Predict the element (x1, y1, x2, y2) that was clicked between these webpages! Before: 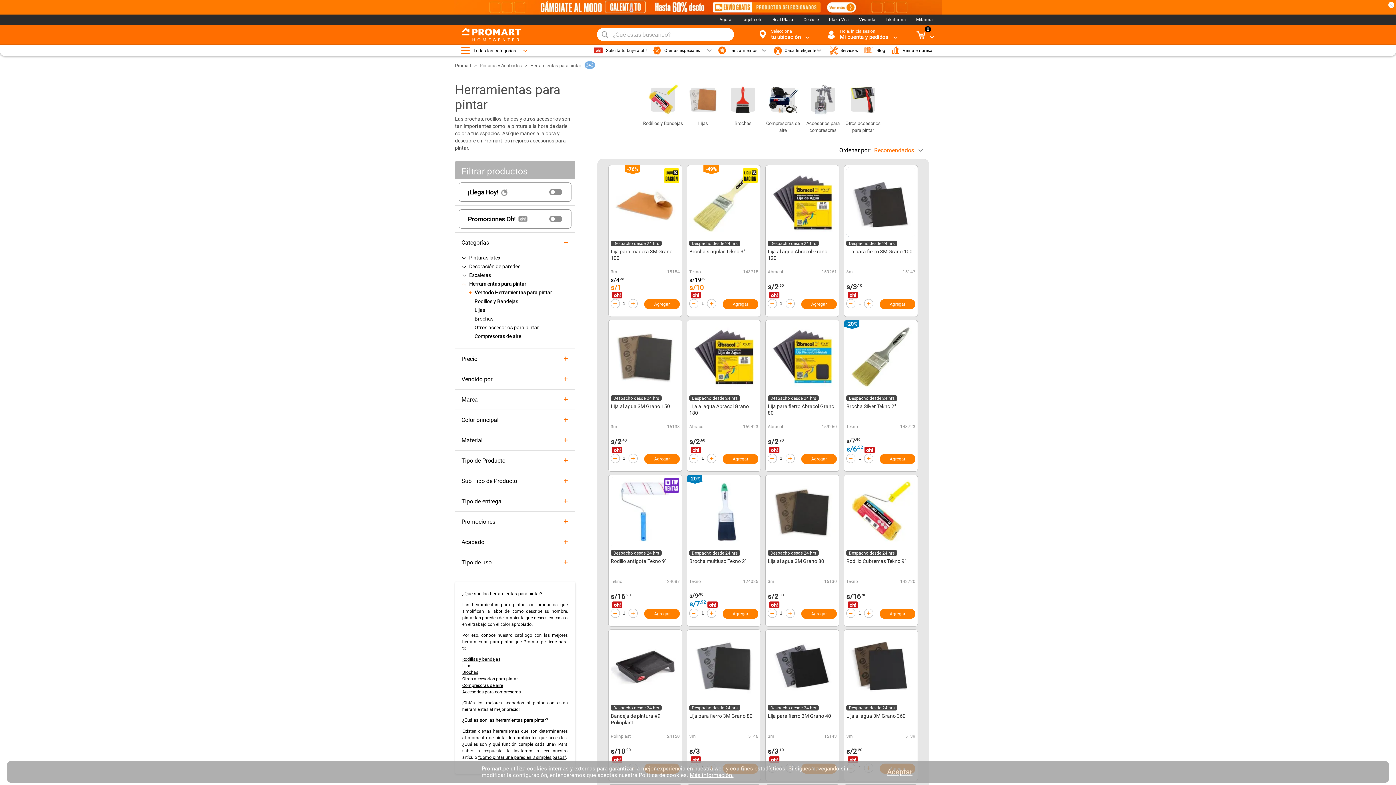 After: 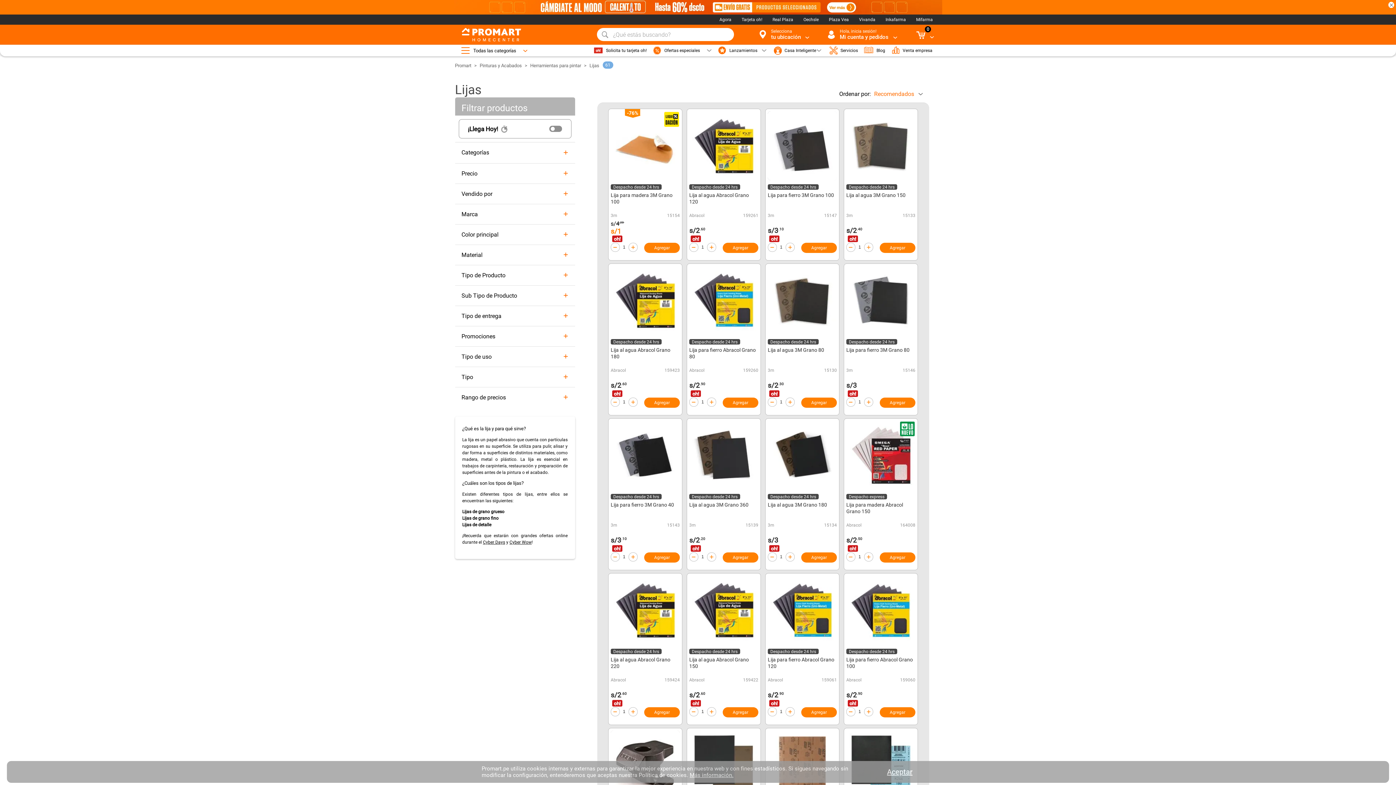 Action: label: Lijas bbox: (469, 305, 568, 314)